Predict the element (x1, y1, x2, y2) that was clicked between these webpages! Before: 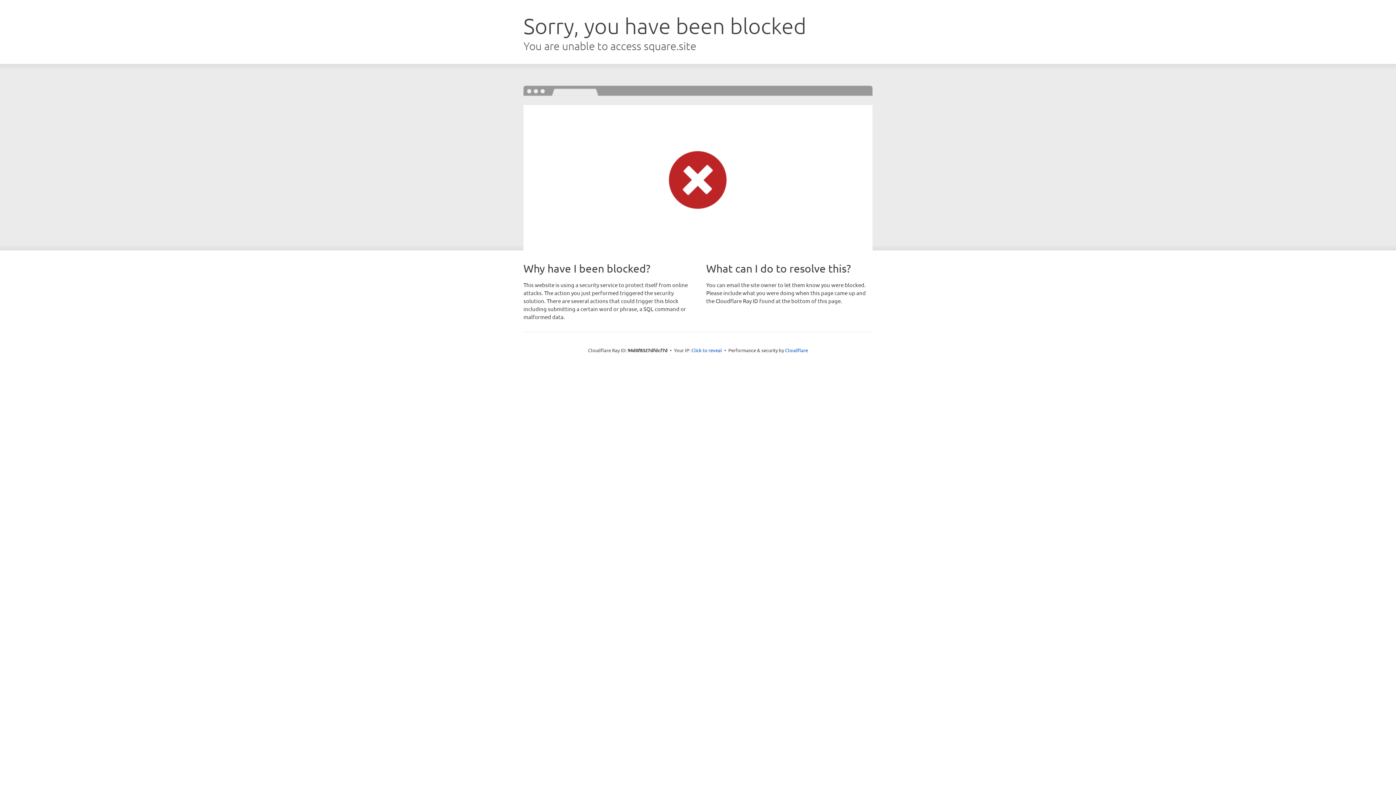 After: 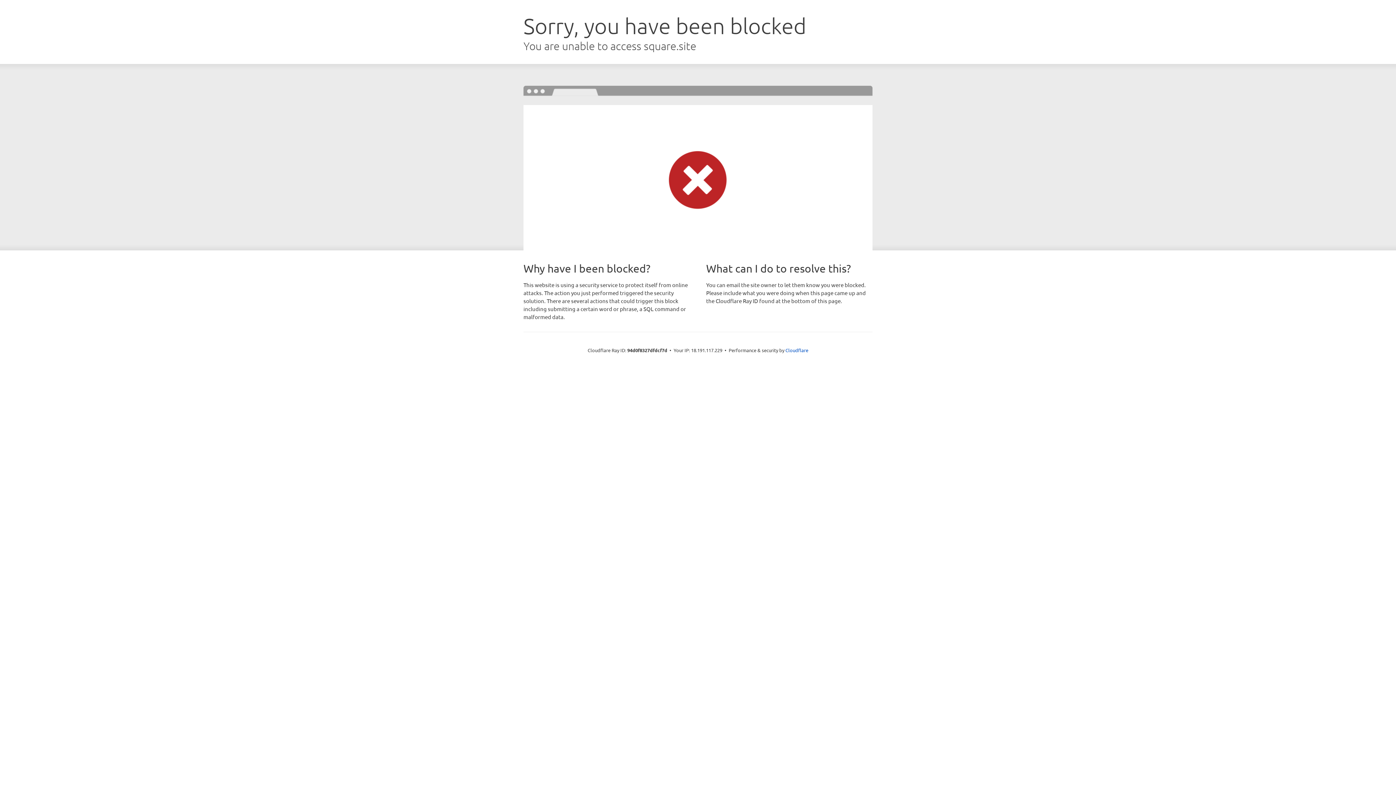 Action: bbox: (691, 346, 722, 353) label: Click to reveal